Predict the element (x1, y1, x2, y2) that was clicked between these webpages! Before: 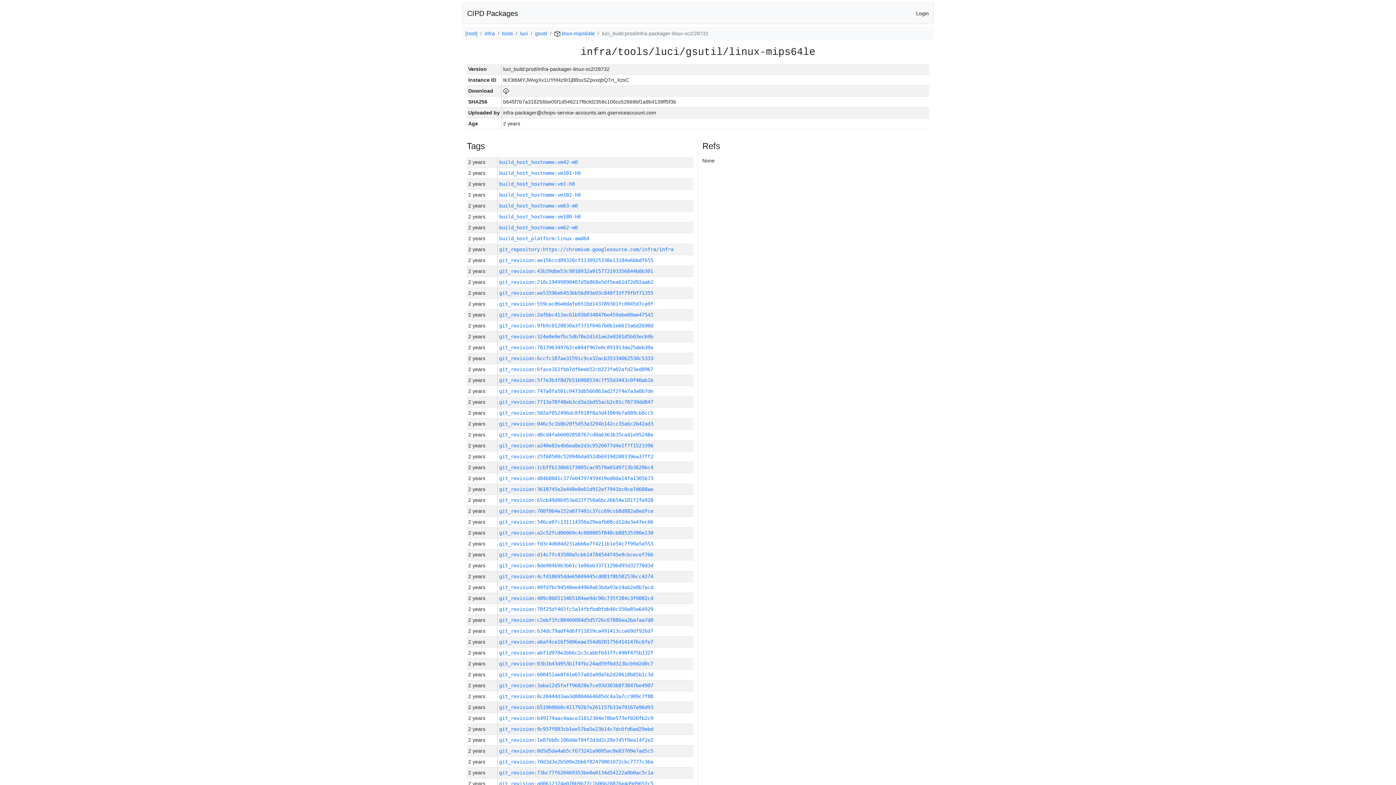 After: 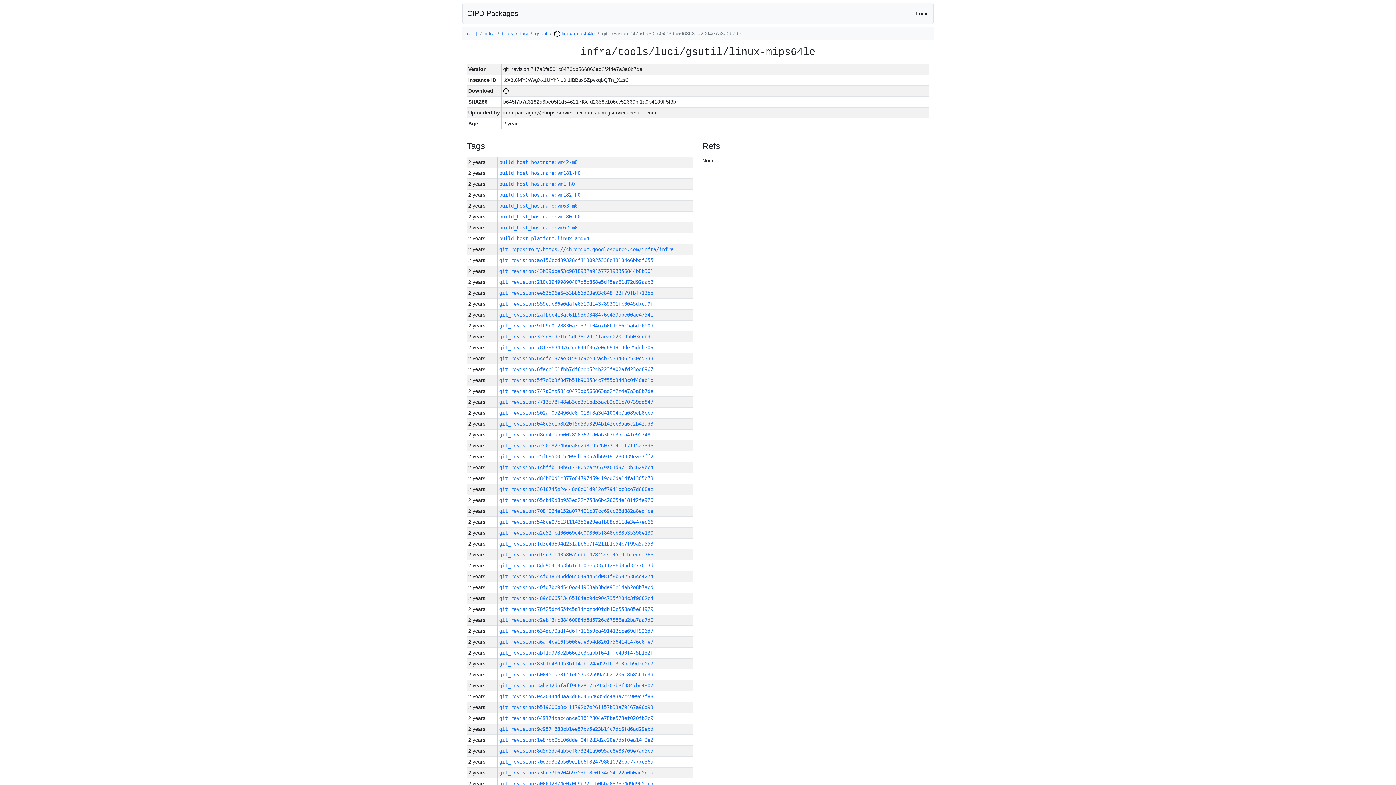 Action: label: git_revision:747a0fa501c0473db566863ad2f2f4e7a3a0b7de bbox: (499, 388, 653, 394)